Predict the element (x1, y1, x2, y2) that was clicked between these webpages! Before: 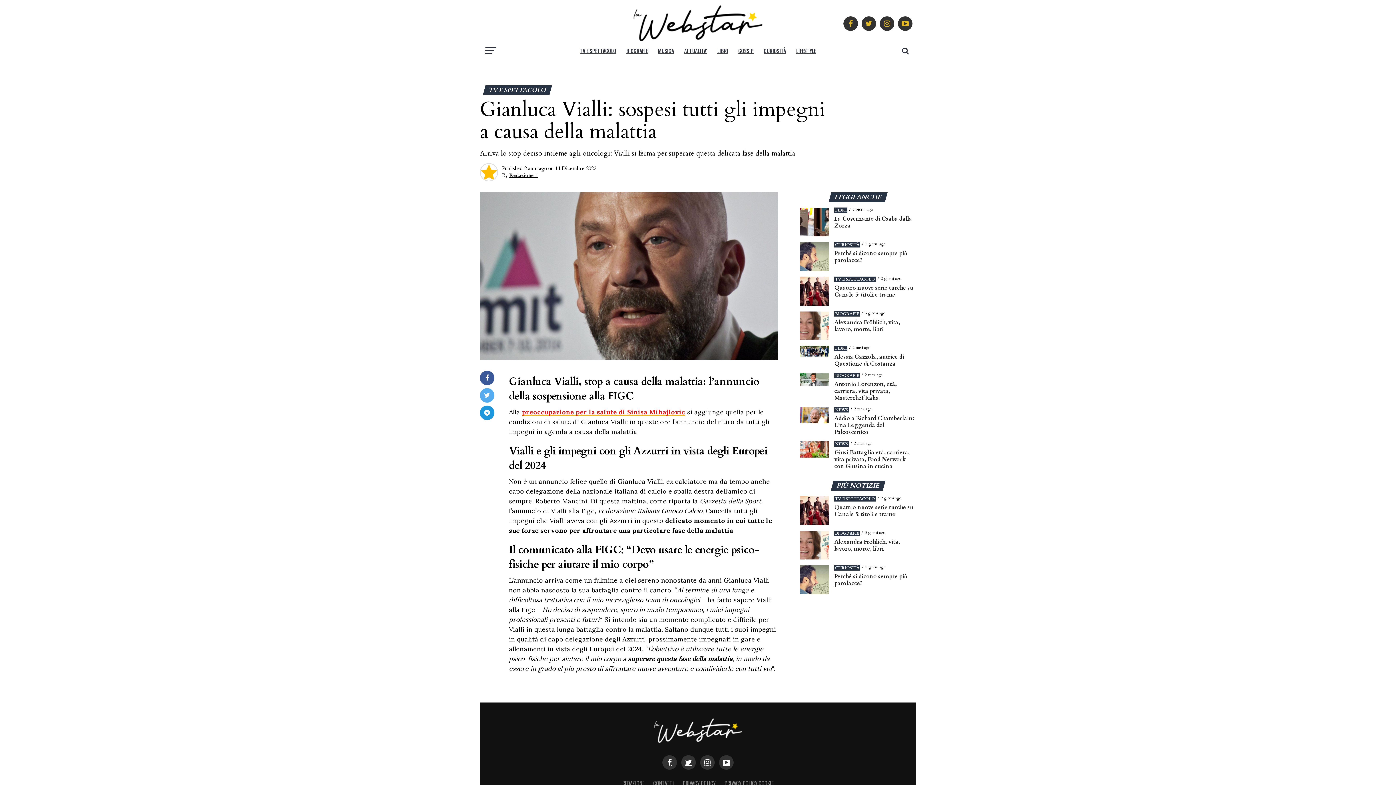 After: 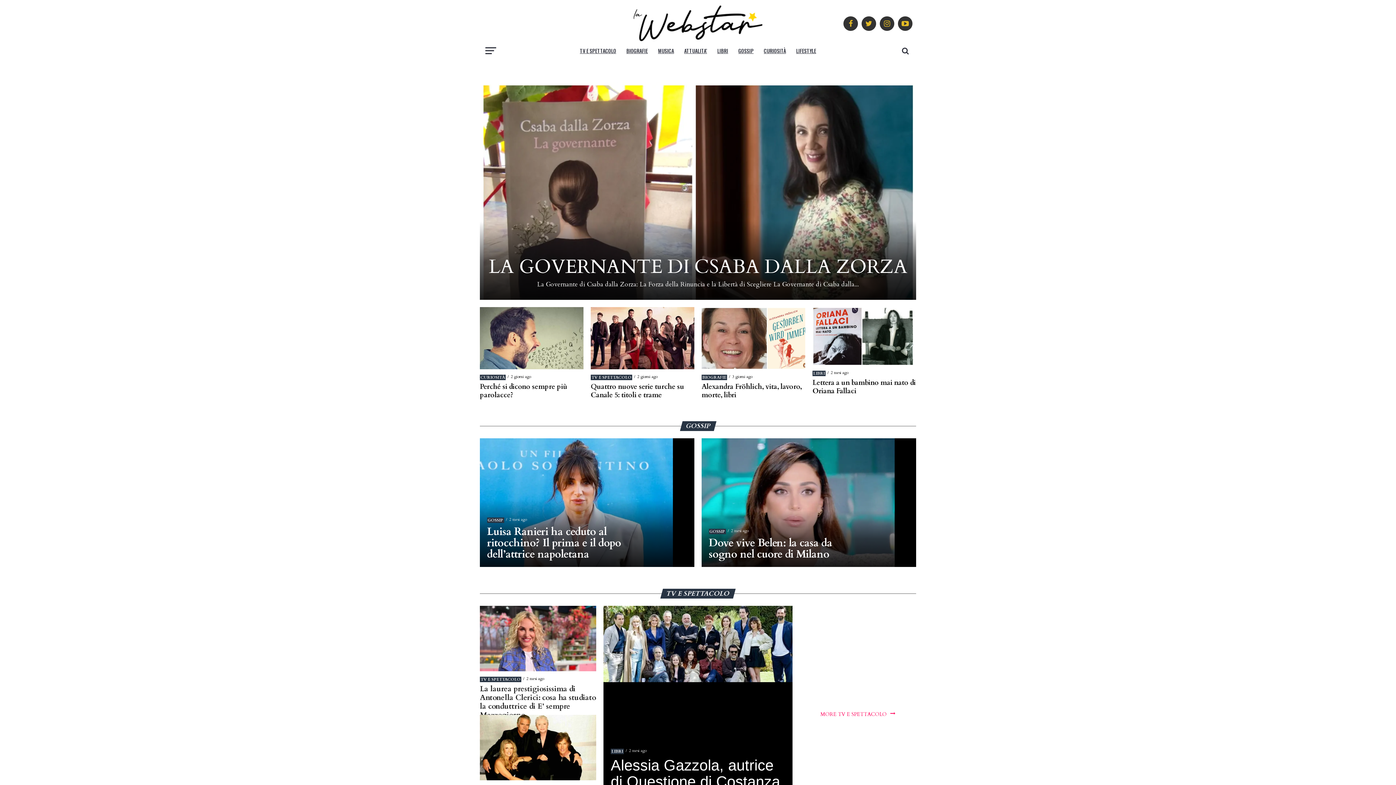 Action: bbox: (589, 36, 807, 44)